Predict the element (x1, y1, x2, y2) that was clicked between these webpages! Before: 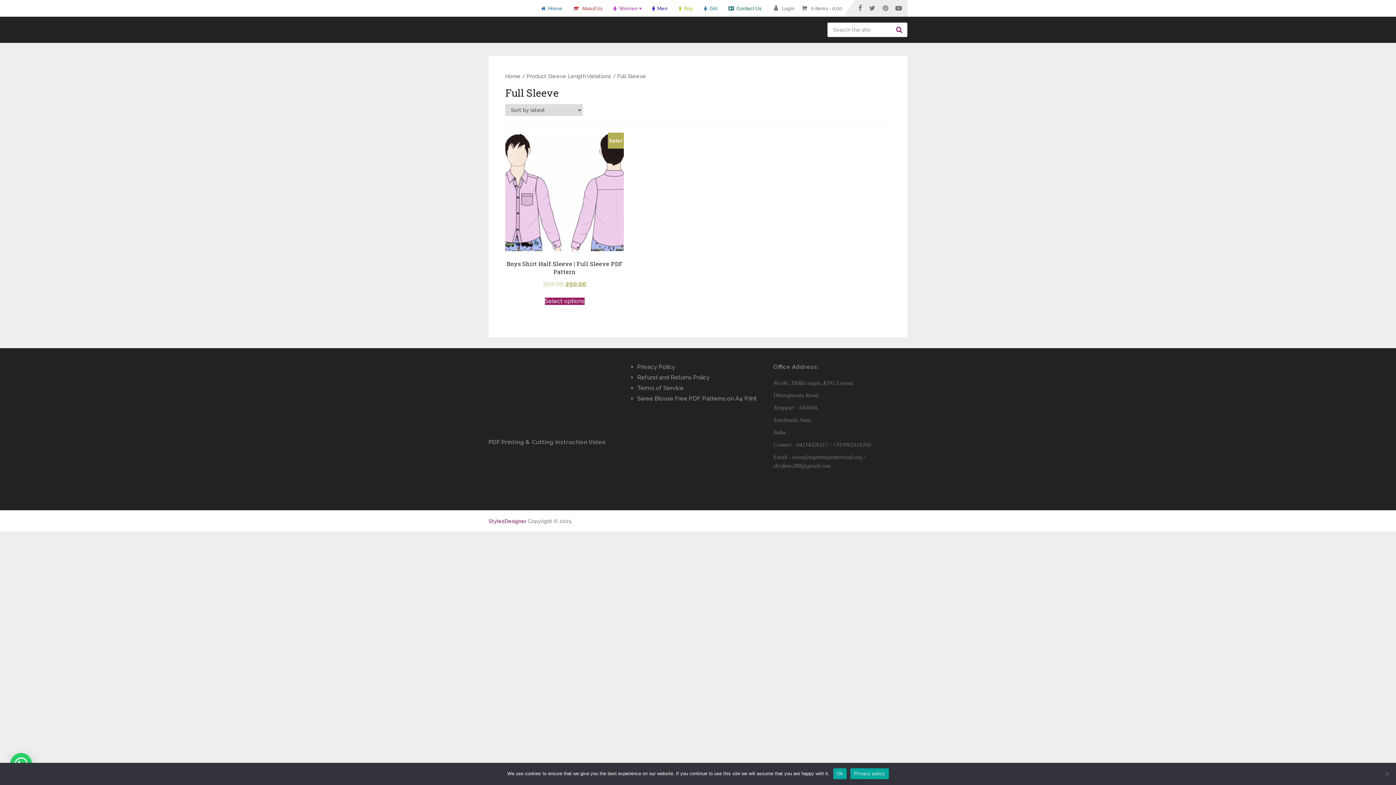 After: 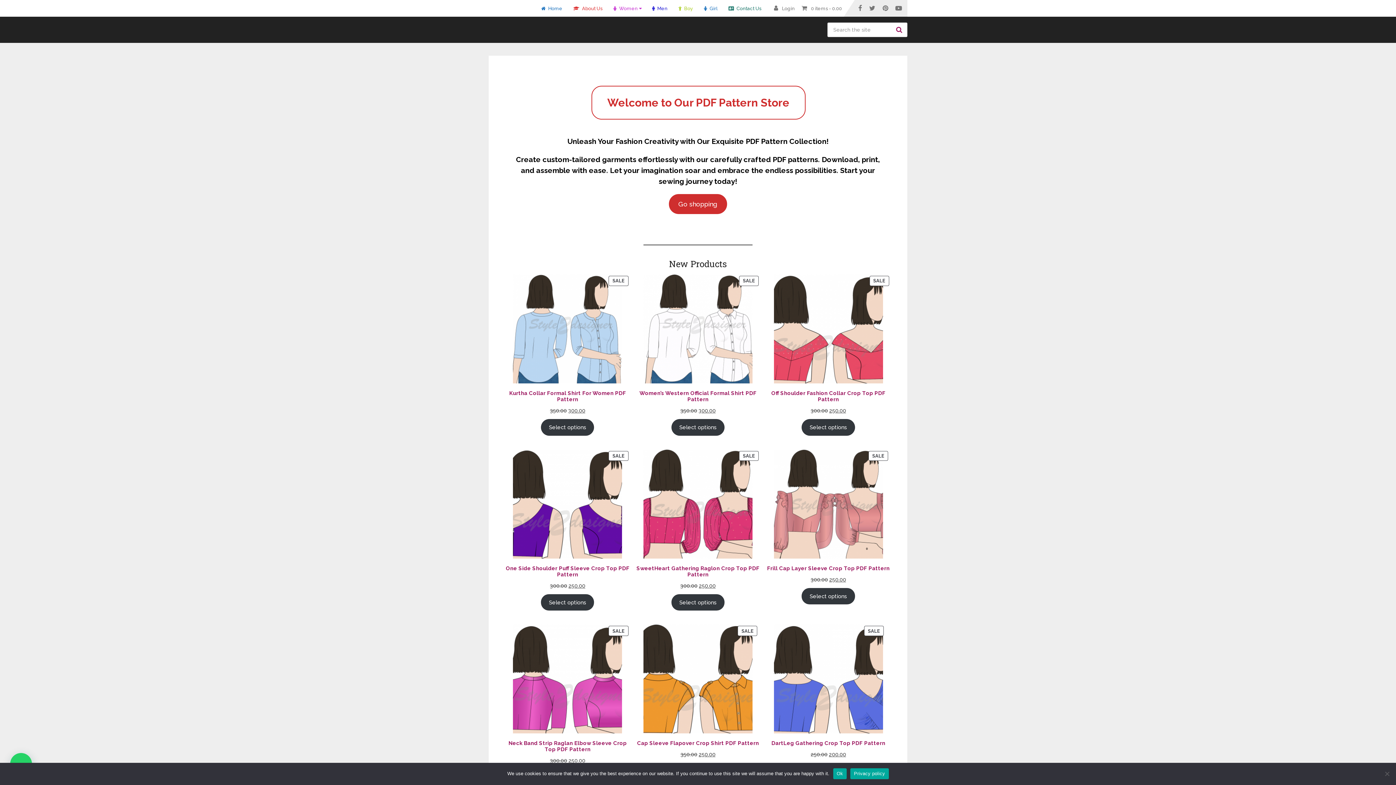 Action: label:  Home bbox: (541, 0, 568, 16)